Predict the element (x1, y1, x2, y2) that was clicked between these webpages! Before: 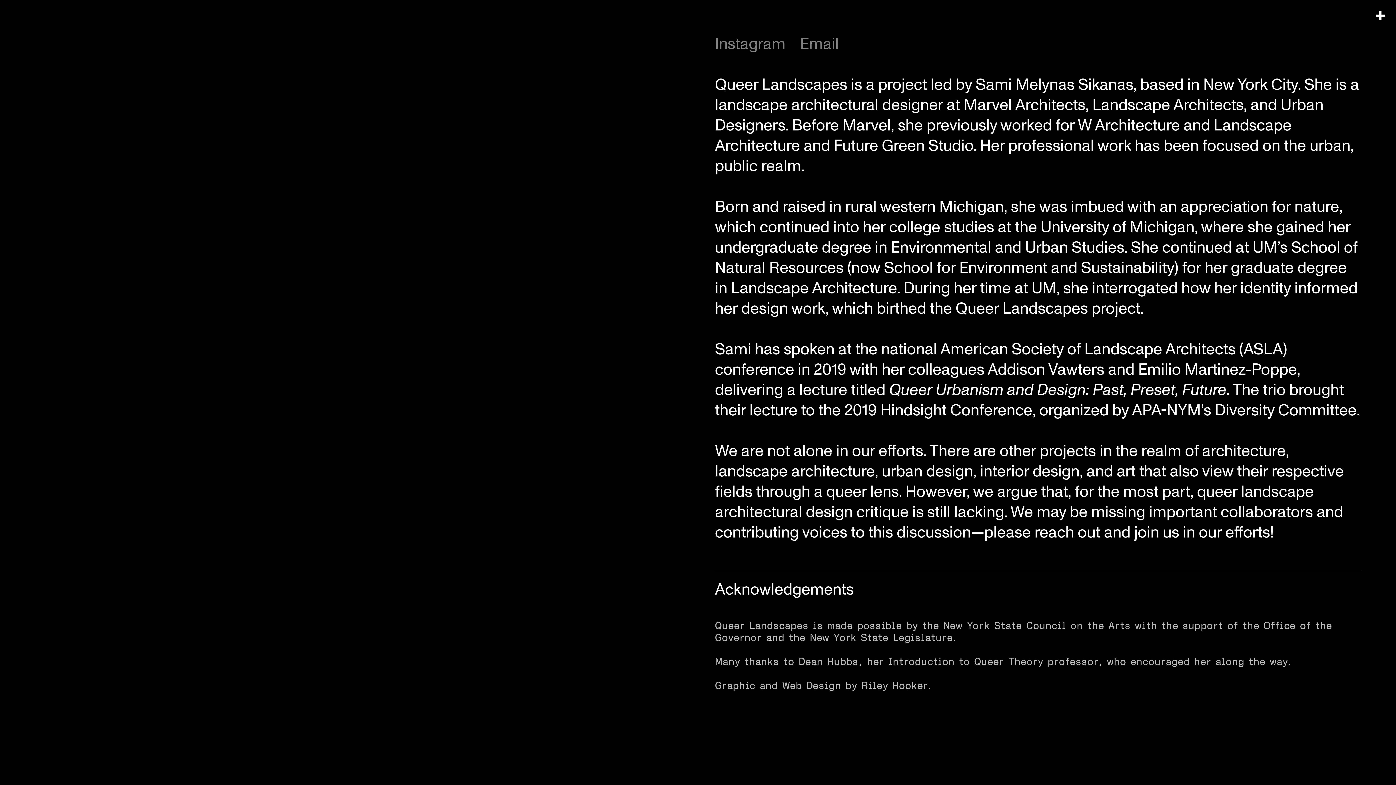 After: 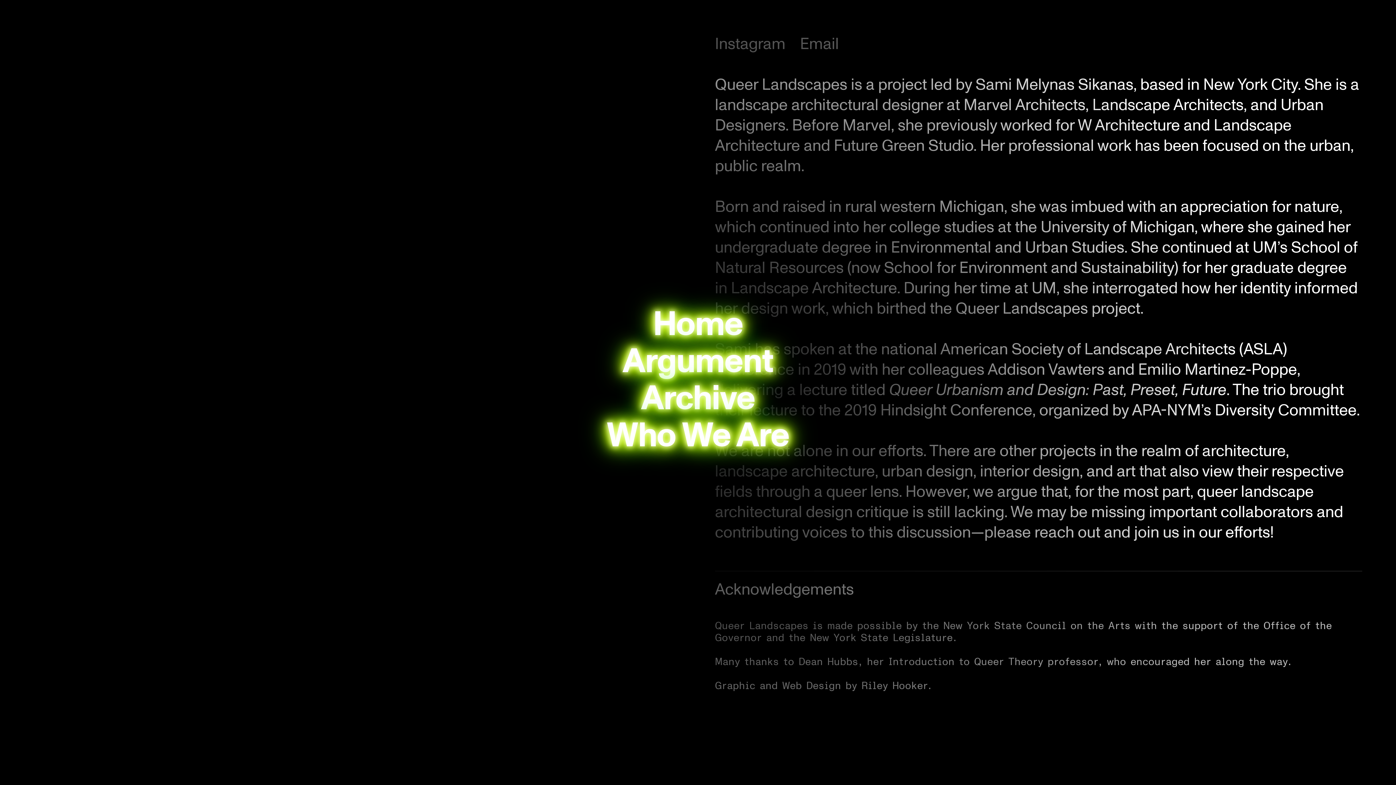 Action: bbox: (1376, 11, 1385, 20)